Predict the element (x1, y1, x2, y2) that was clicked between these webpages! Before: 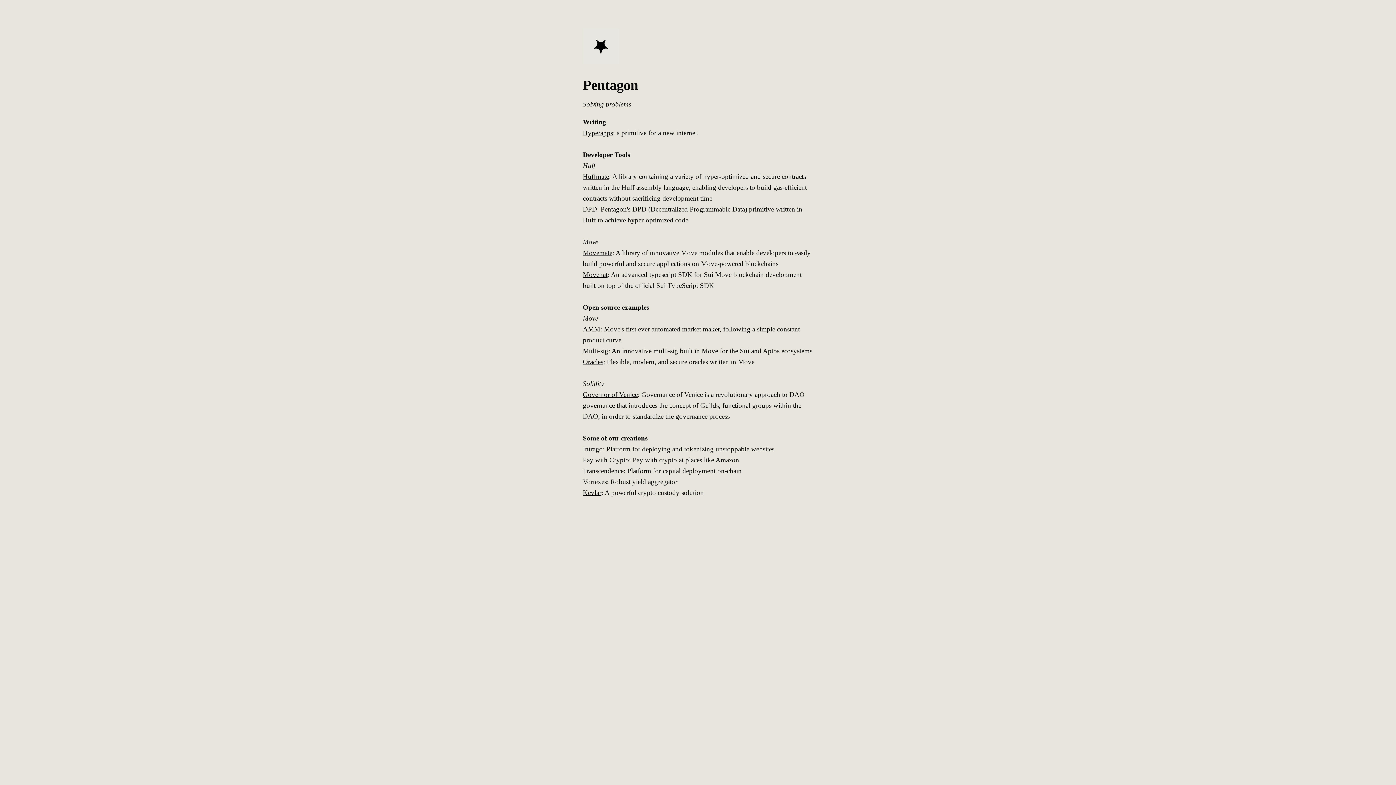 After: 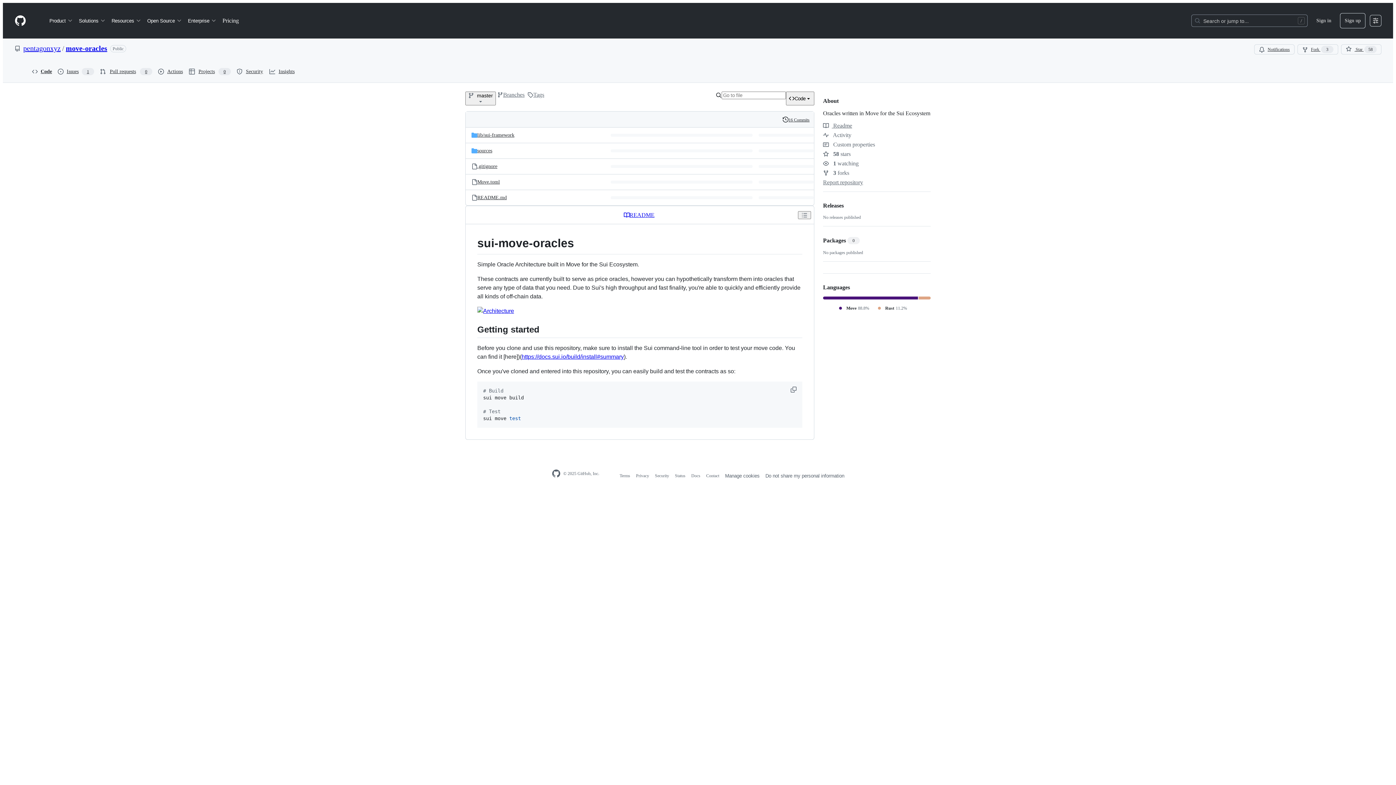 Action: label: Oracles bbox: (582, 358, 603, 365)